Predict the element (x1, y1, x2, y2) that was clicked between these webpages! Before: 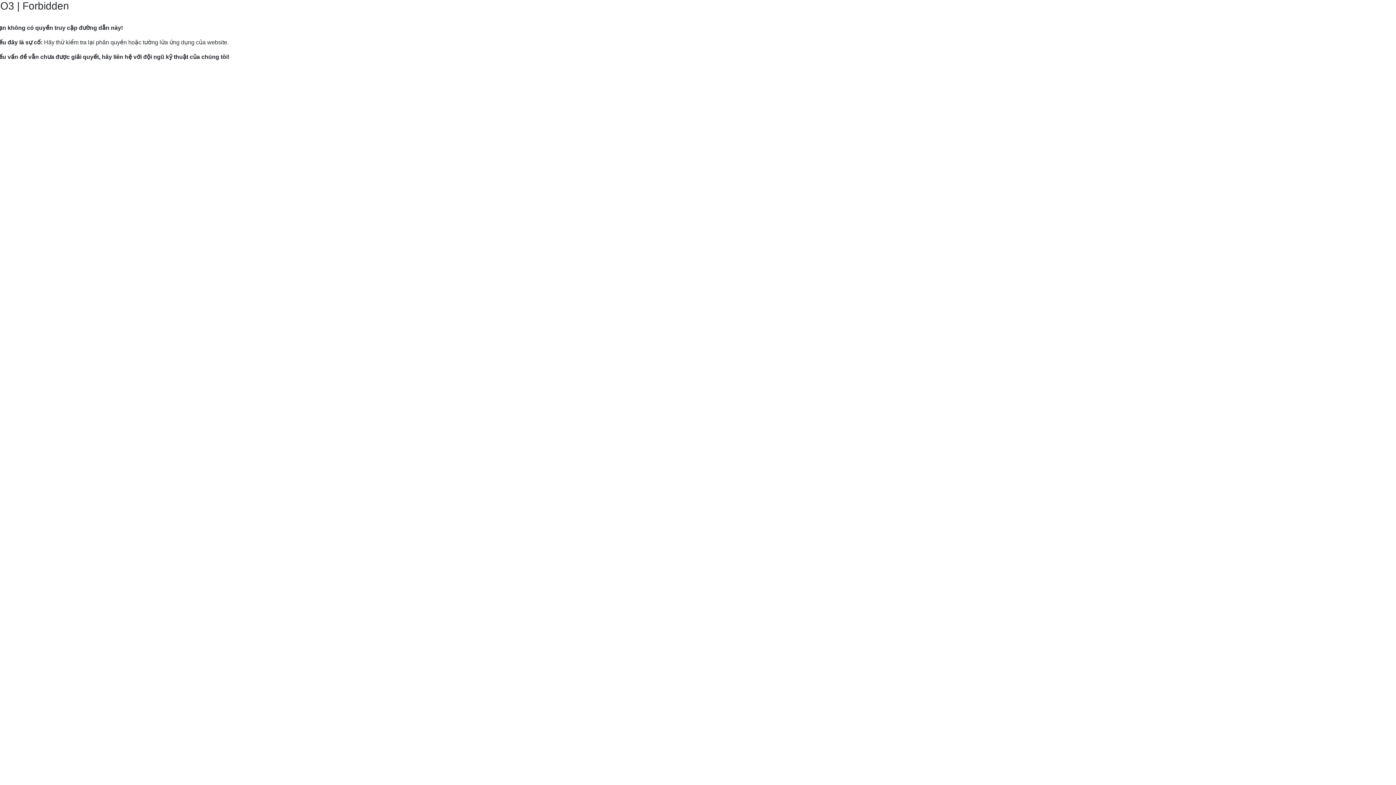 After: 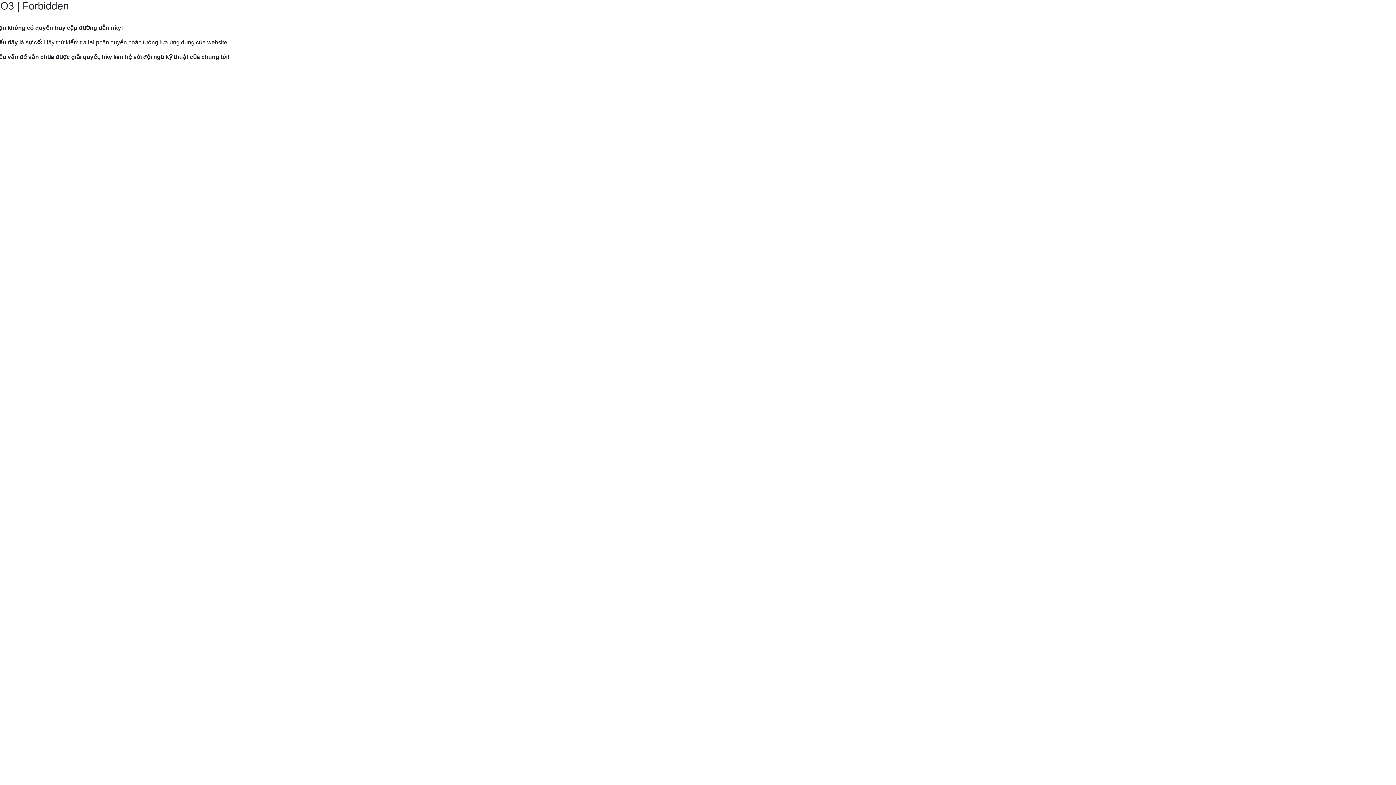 Action: bbox: (9, 82, 120, 89) label: Hướng dẫn gửi yêu cầu hỗ trợ tới Mắt Bão.